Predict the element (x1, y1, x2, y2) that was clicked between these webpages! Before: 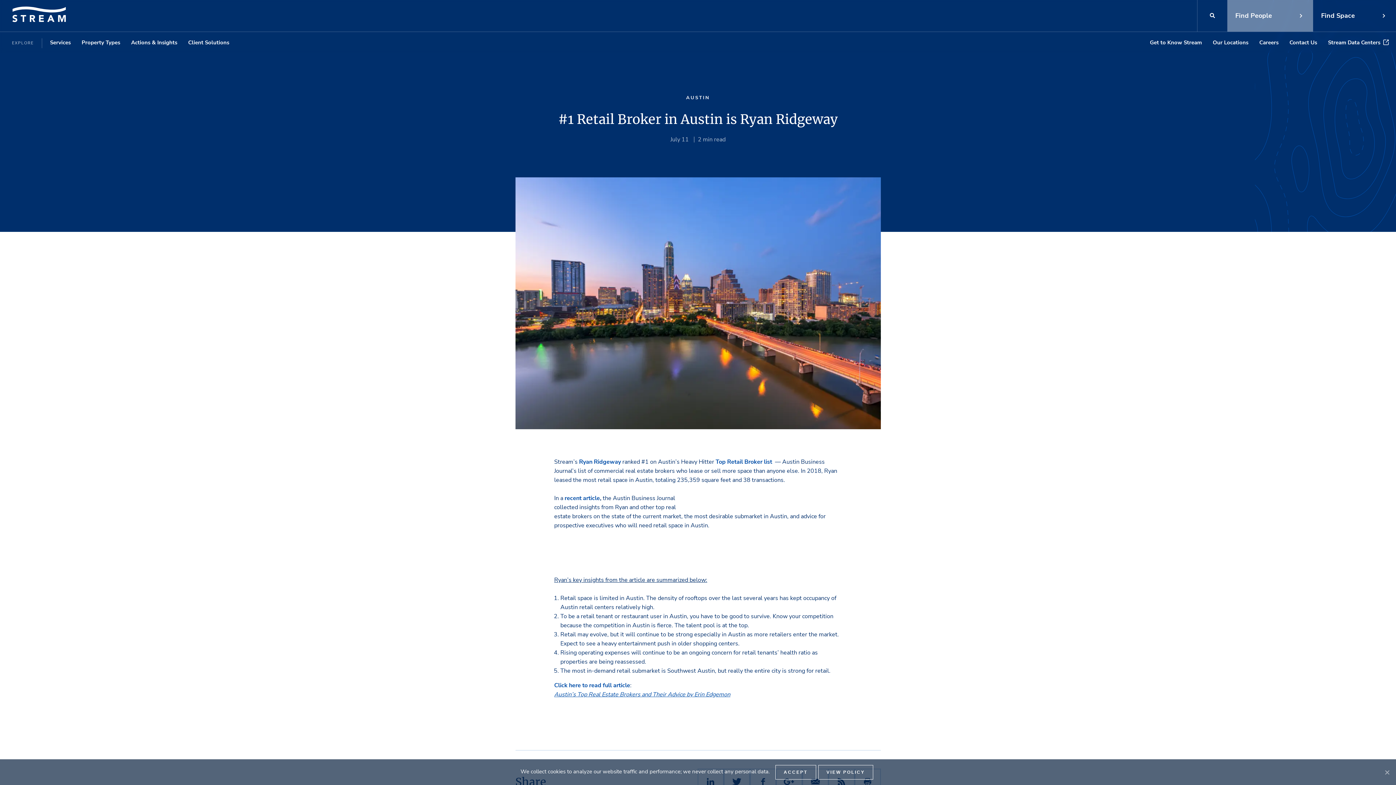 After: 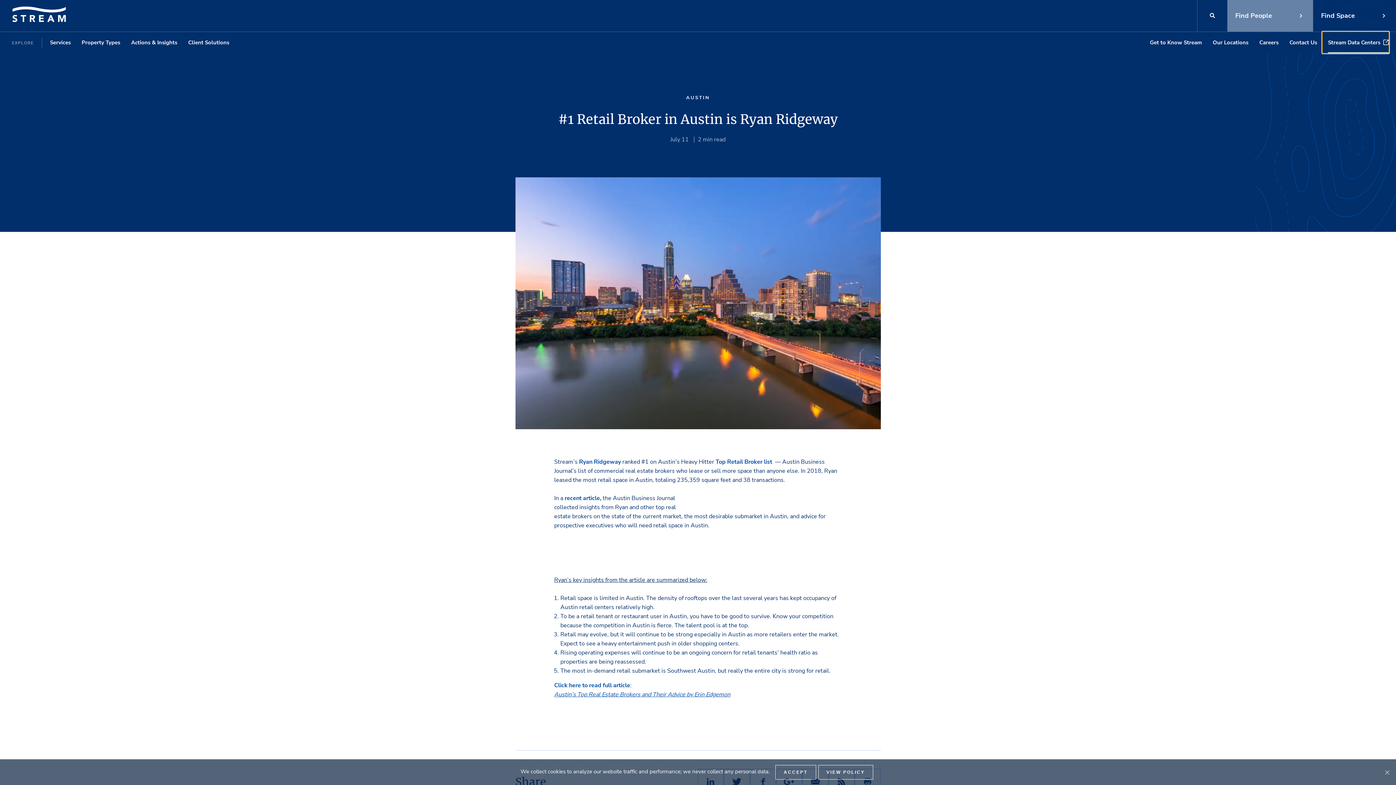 Action: bbox: (1322, 32, 1389, 53) label: Stream Data Centers